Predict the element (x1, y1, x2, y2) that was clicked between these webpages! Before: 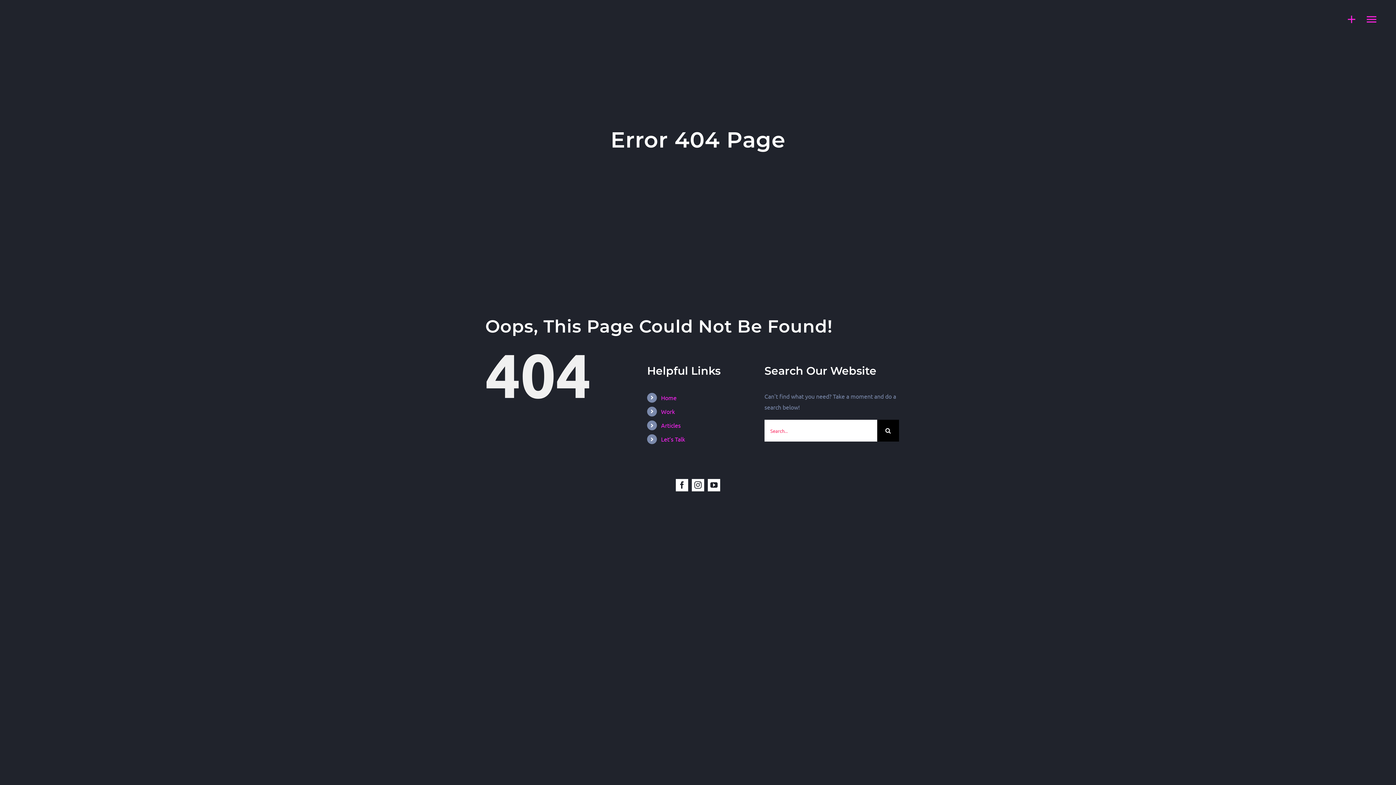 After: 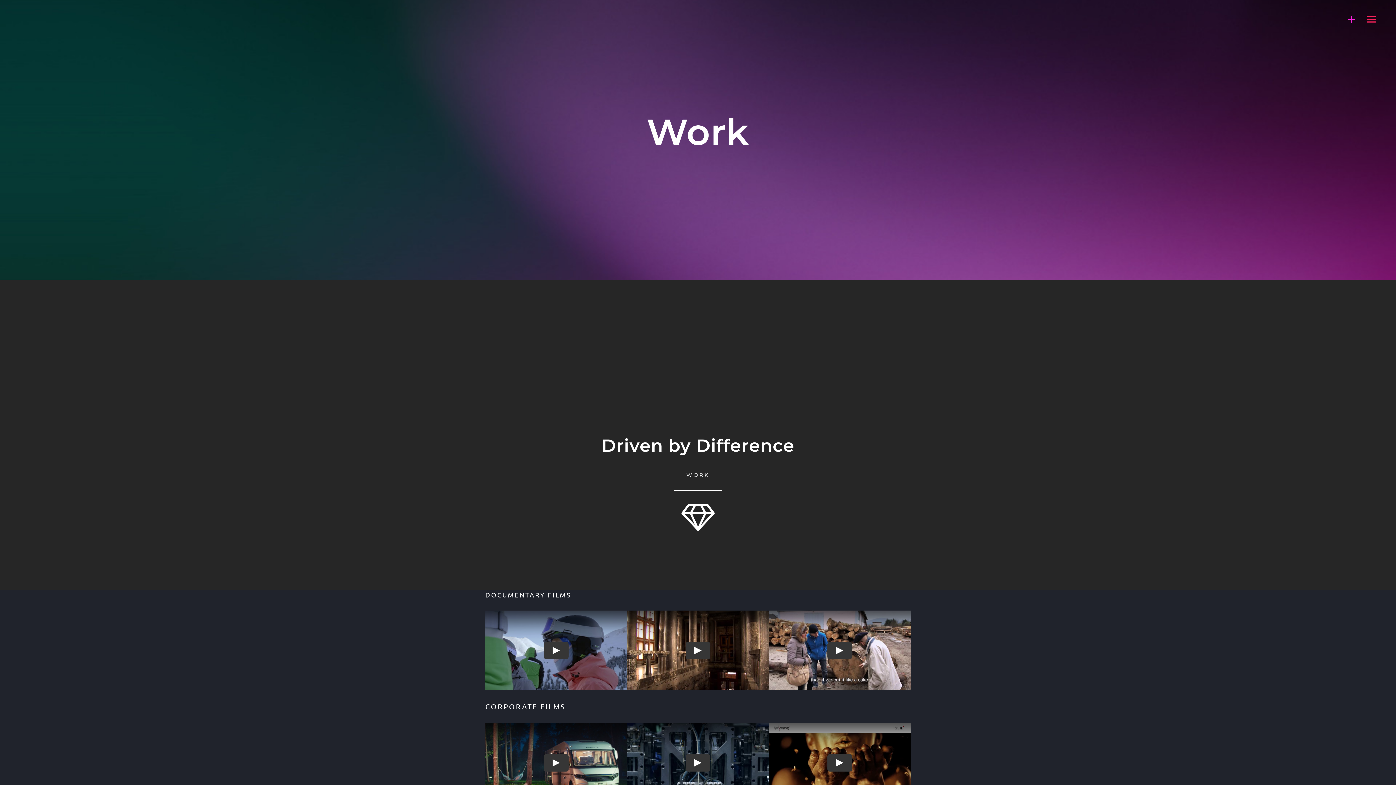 Action: label: Work bbox: (661, 407, 675, 415)